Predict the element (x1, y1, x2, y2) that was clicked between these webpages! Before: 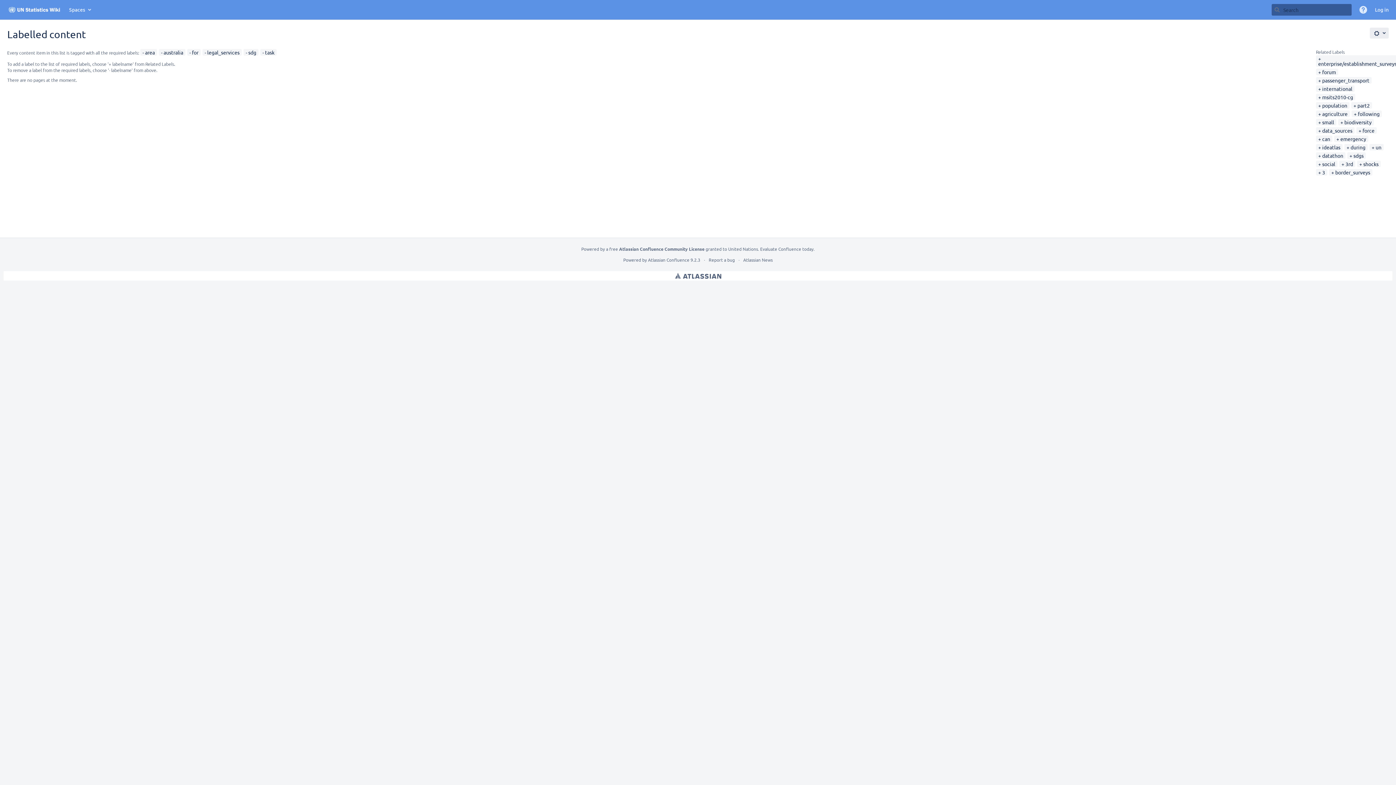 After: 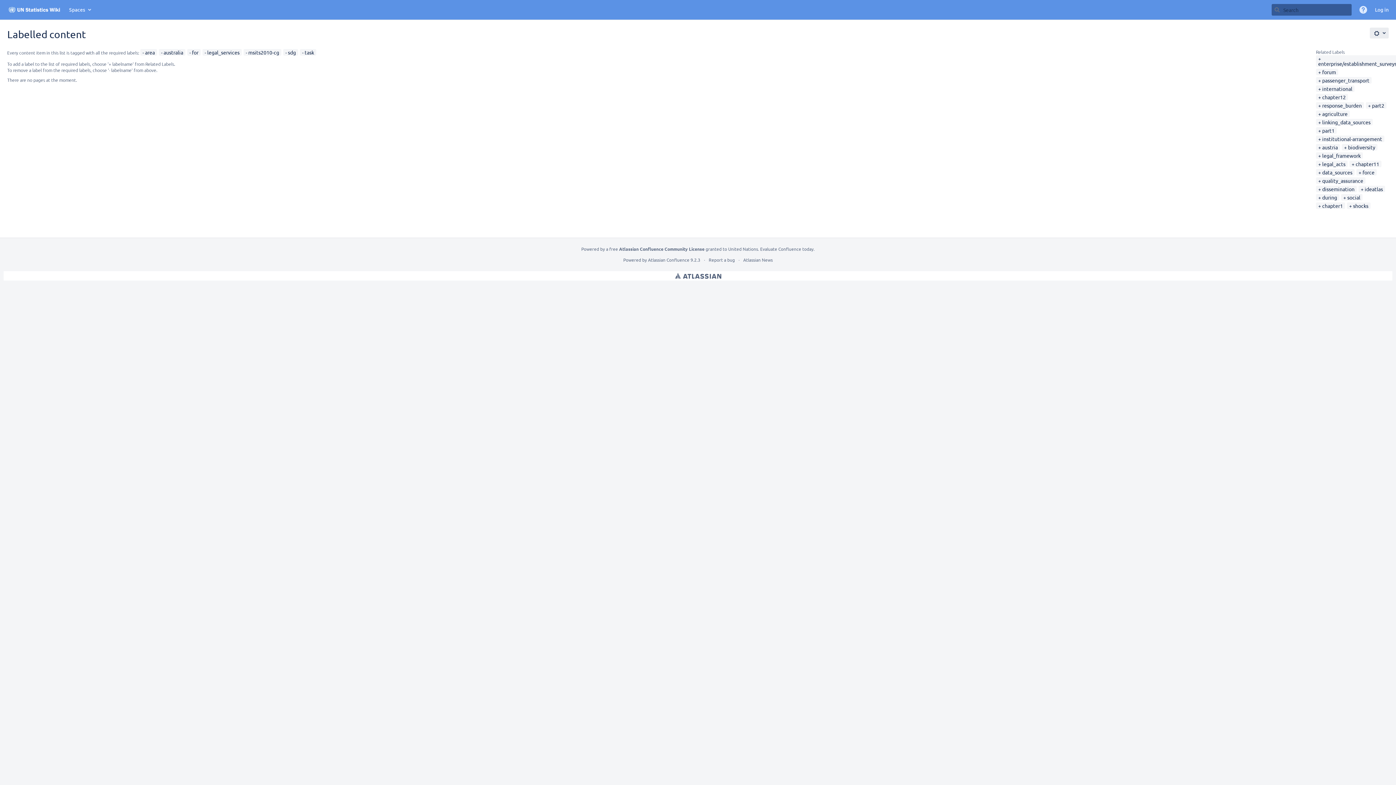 Action: bbox: (1318, 93, 1353, 100) label: msits2010-cg